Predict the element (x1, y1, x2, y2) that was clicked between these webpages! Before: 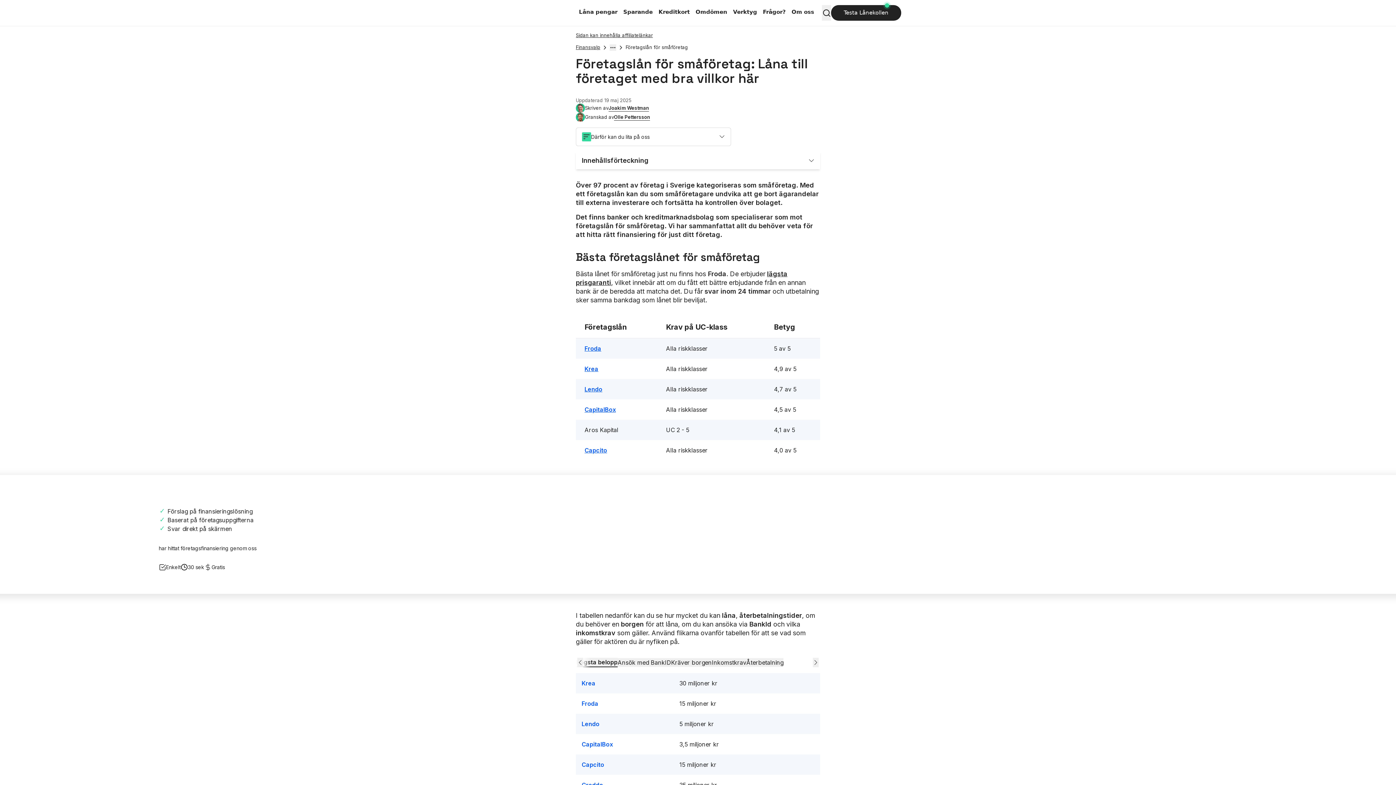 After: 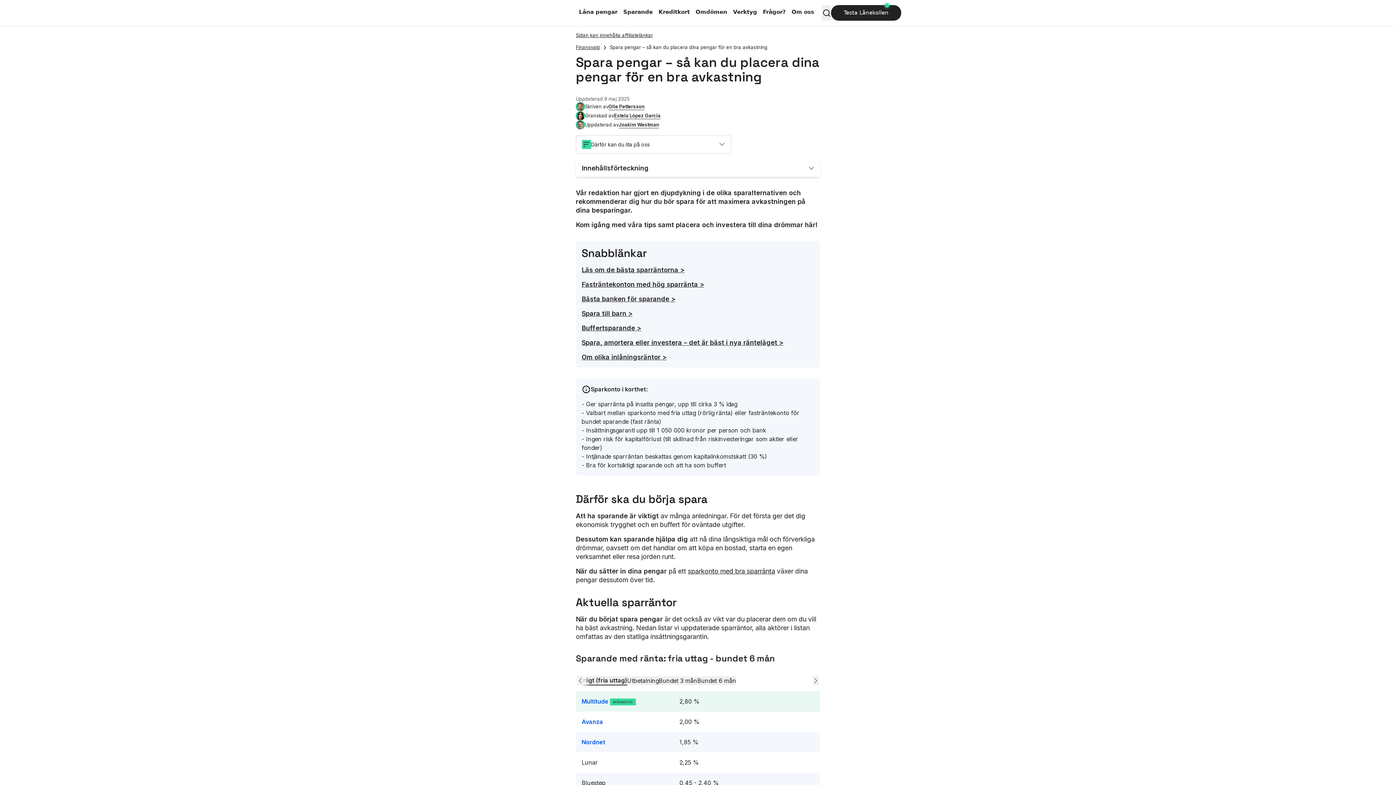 Action: label: Sparande bbox: (623, 8, 652, 15)